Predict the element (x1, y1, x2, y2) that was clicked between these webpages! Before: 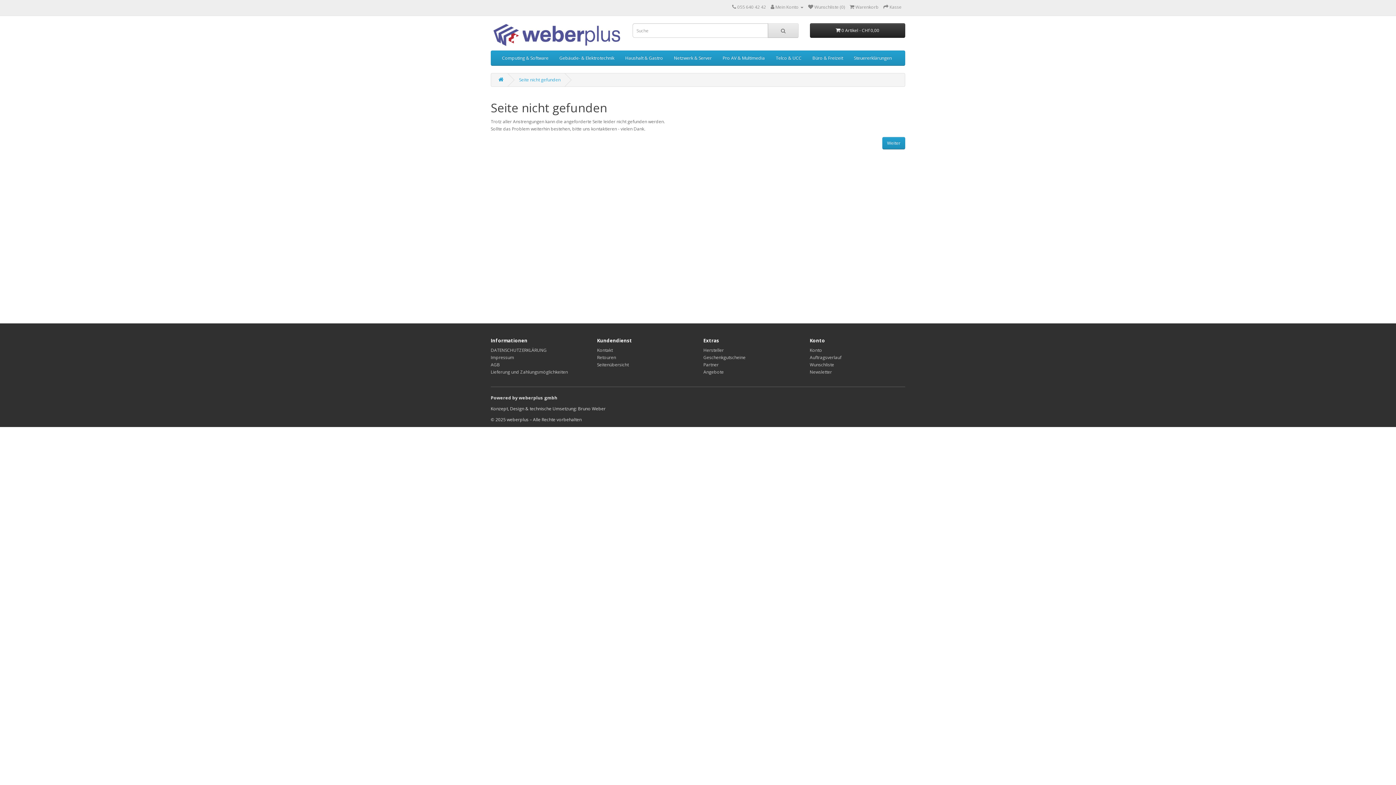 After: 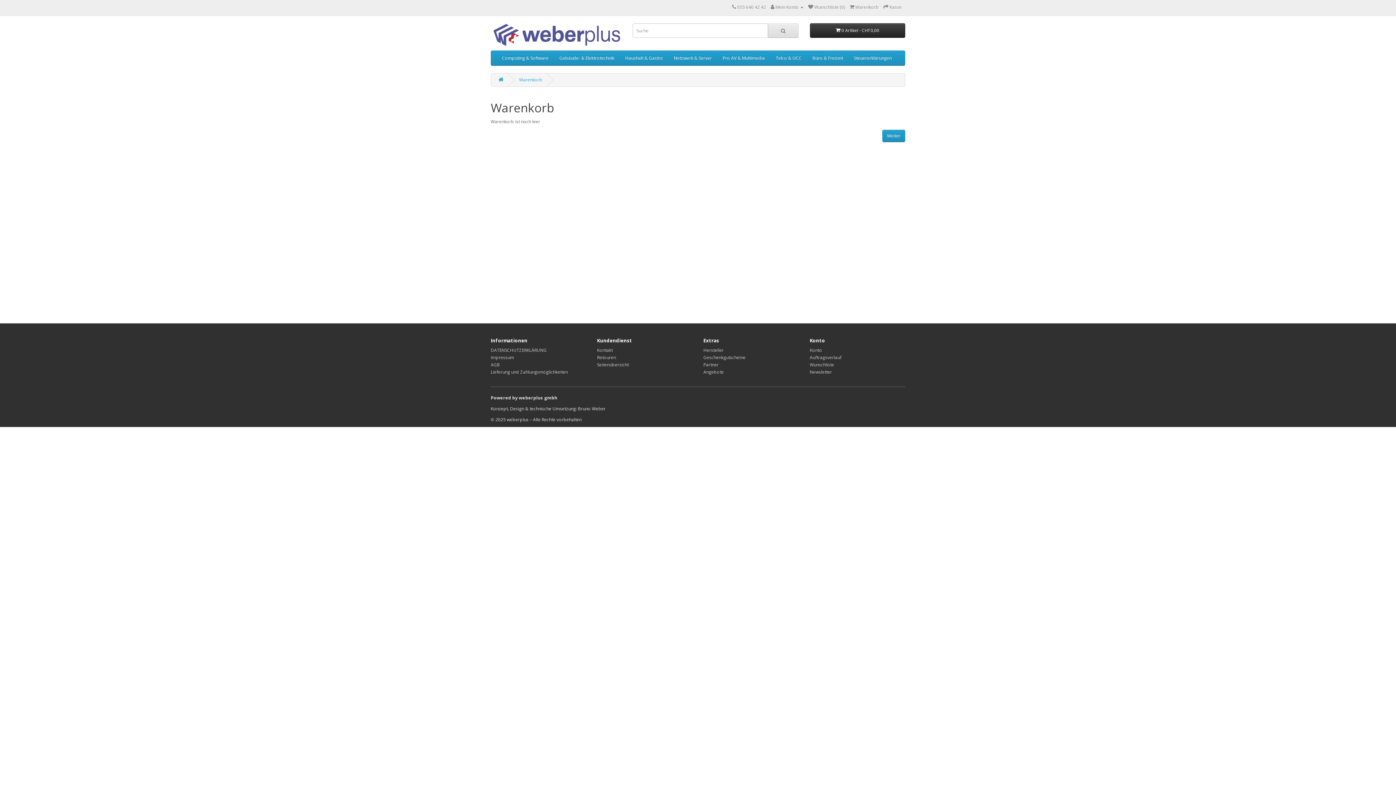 Action: label:  Kasse bbox: (883, 4, 901, 10)